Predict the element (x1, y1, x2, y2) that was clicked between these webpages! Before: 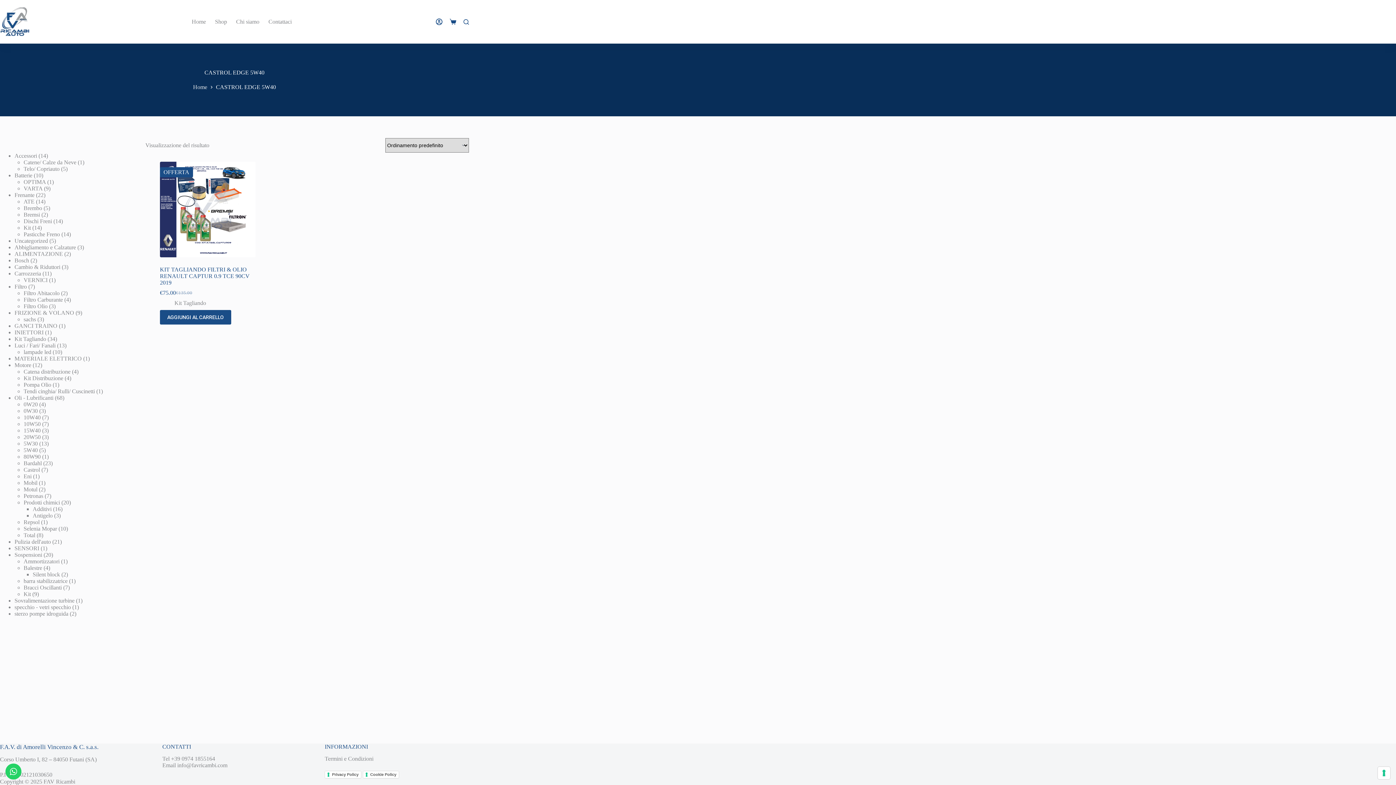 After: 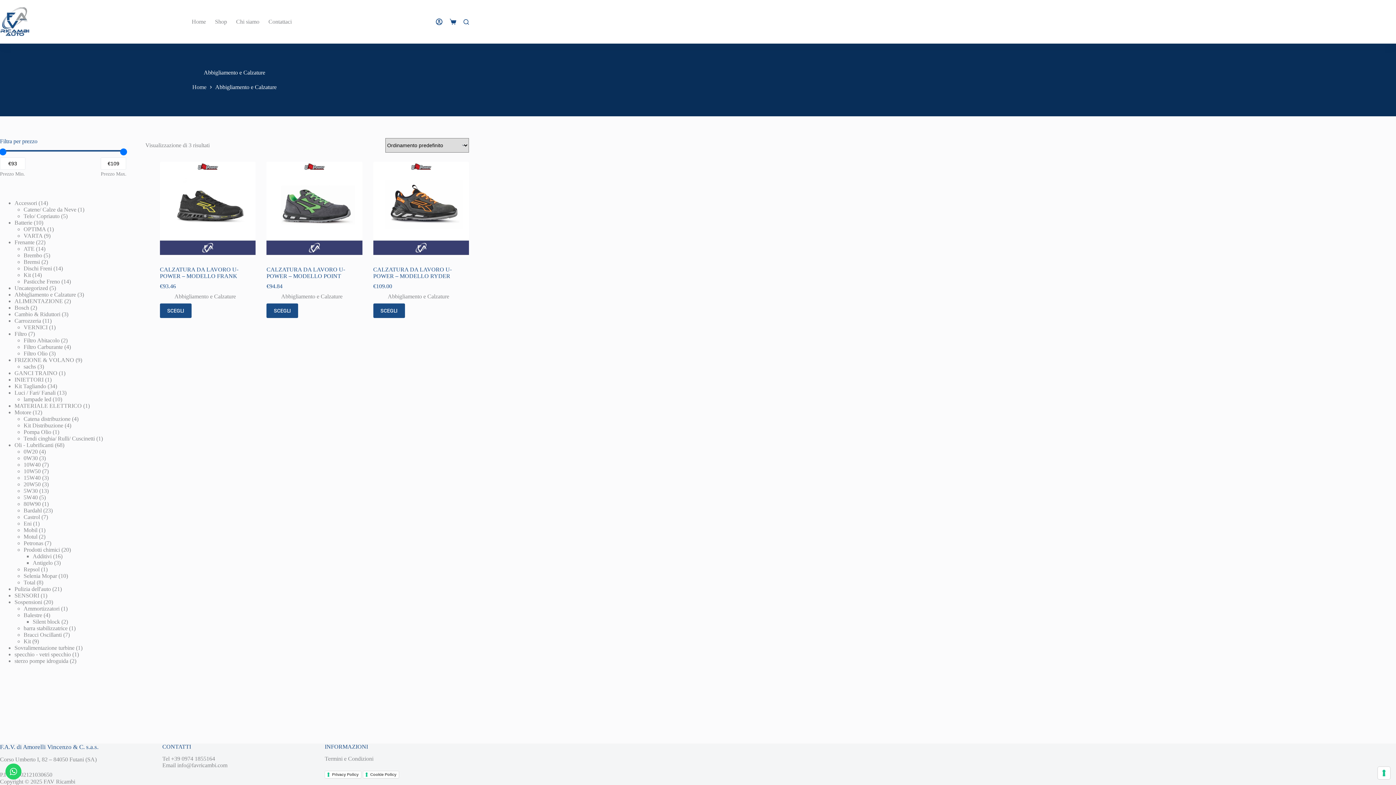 Action: label: Abbigliamento e Calzature bbox: (14, 244, 76, 250)